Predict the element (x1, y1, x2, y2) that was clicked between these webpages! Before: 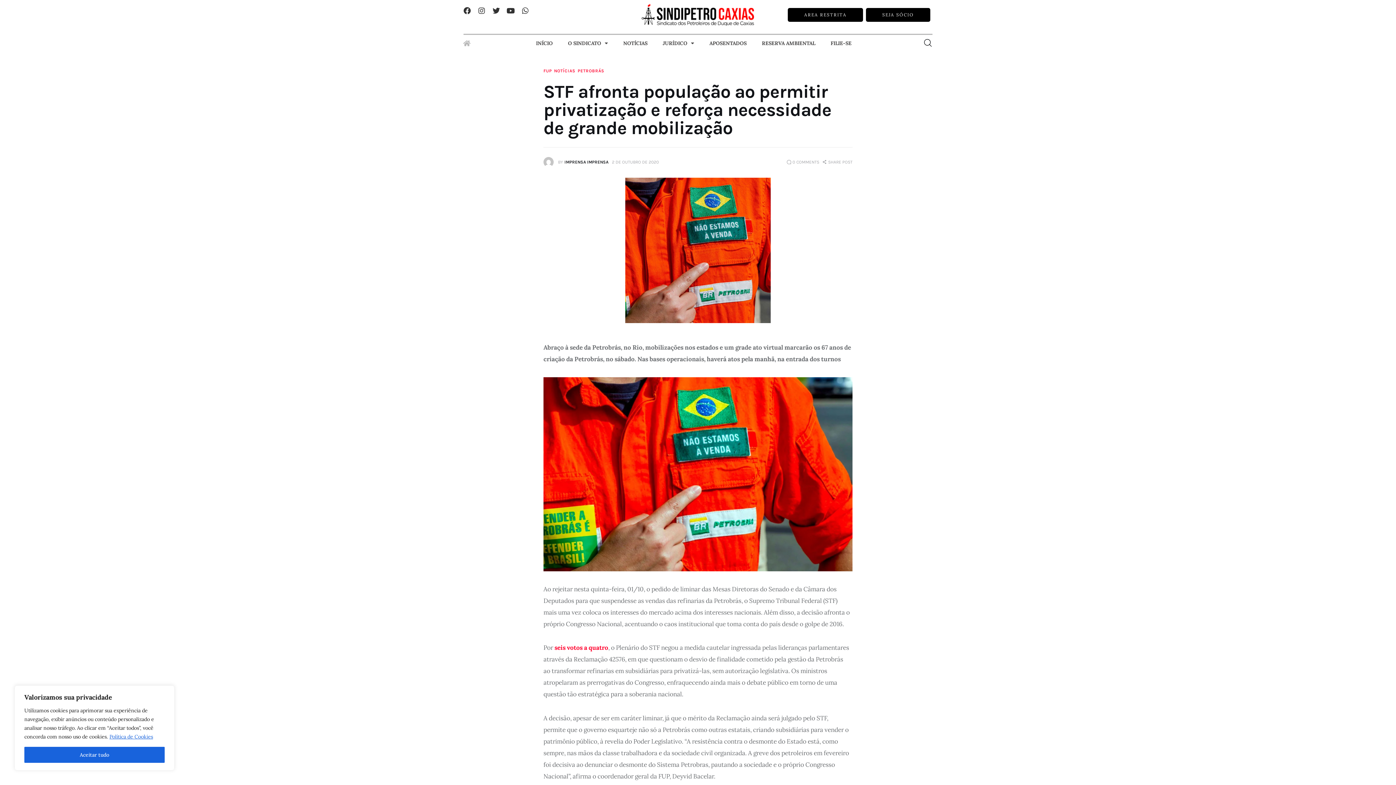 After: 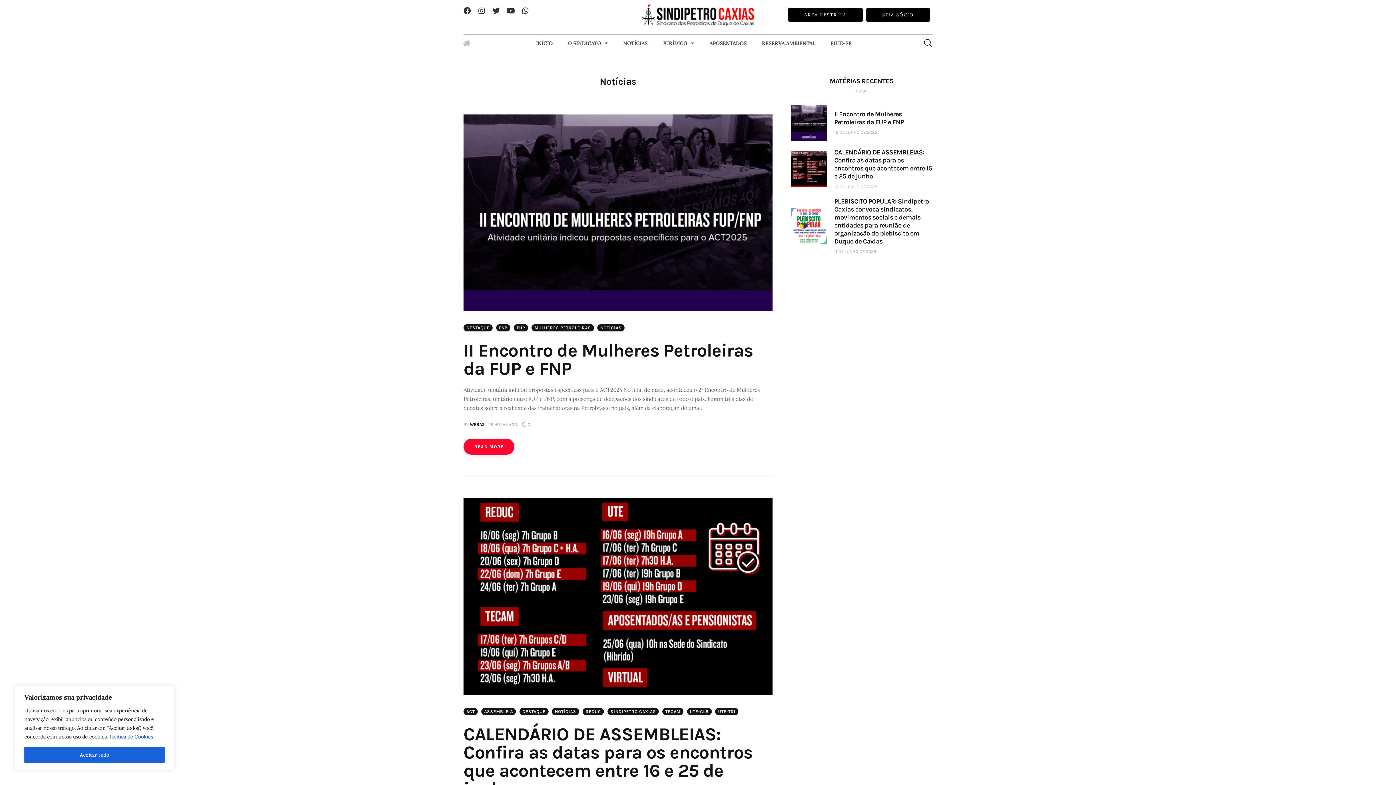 Action: bbox: (554, 68, 575, 73) label: NOTÍCIAS